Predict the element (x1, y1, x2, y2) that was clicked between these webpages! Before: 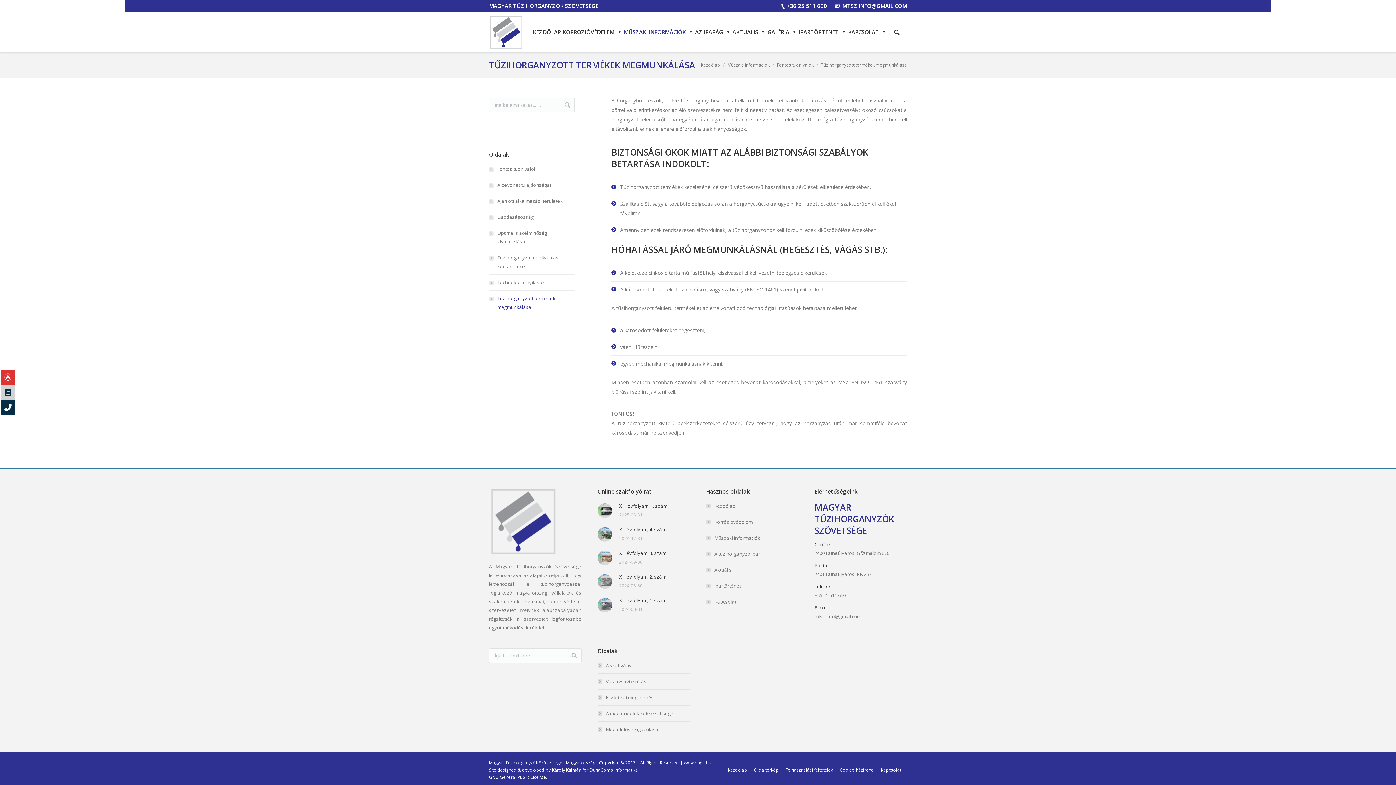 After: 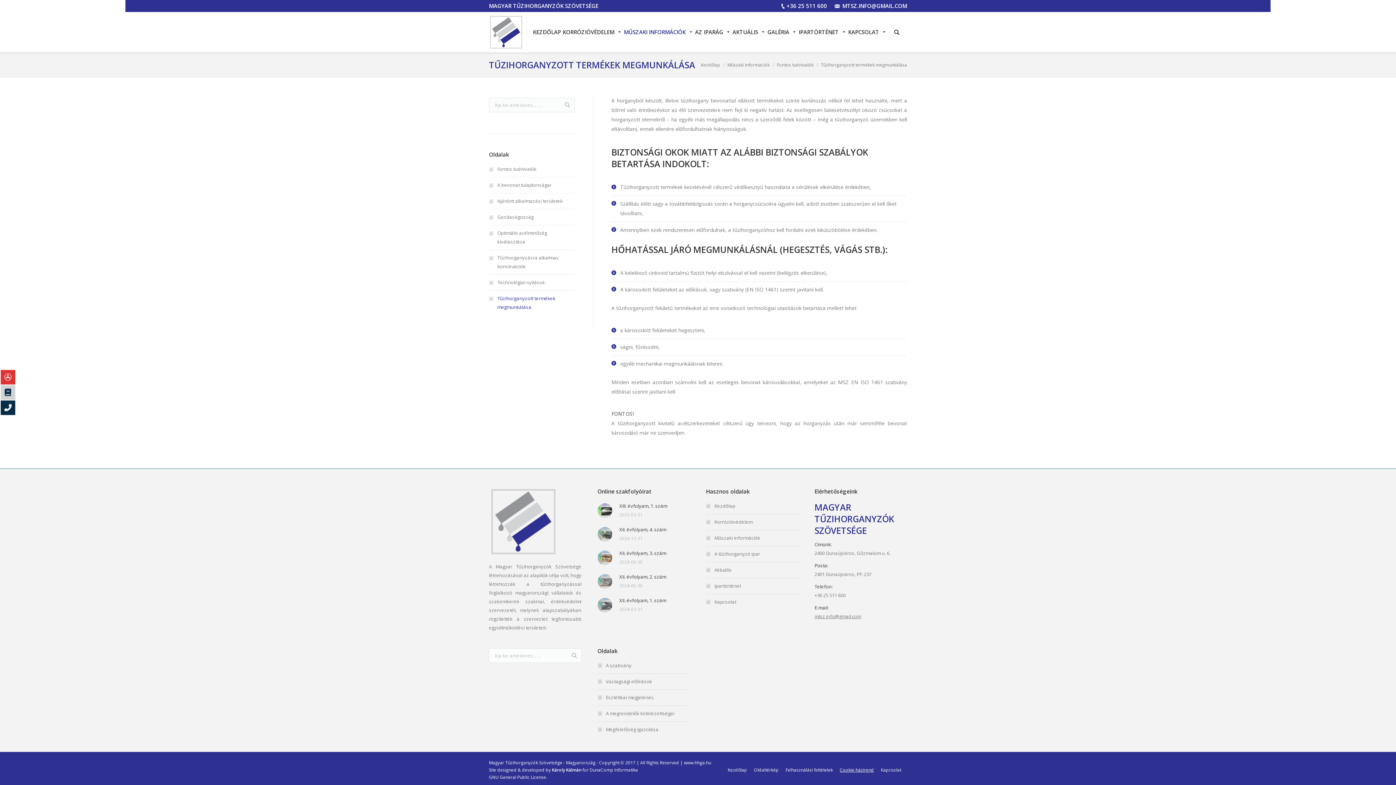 Action: label: Cookie-házirend bbox: (840, 766, 874, 774)